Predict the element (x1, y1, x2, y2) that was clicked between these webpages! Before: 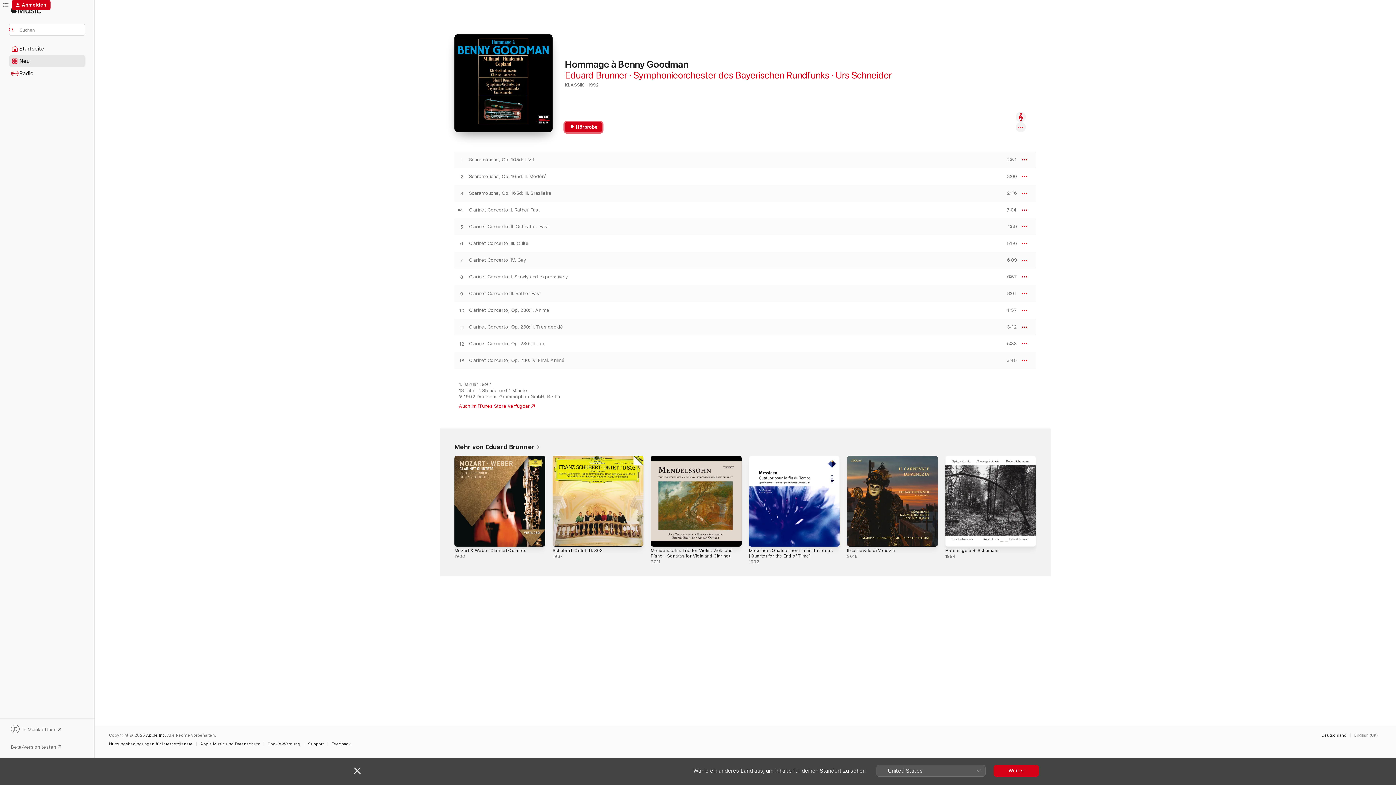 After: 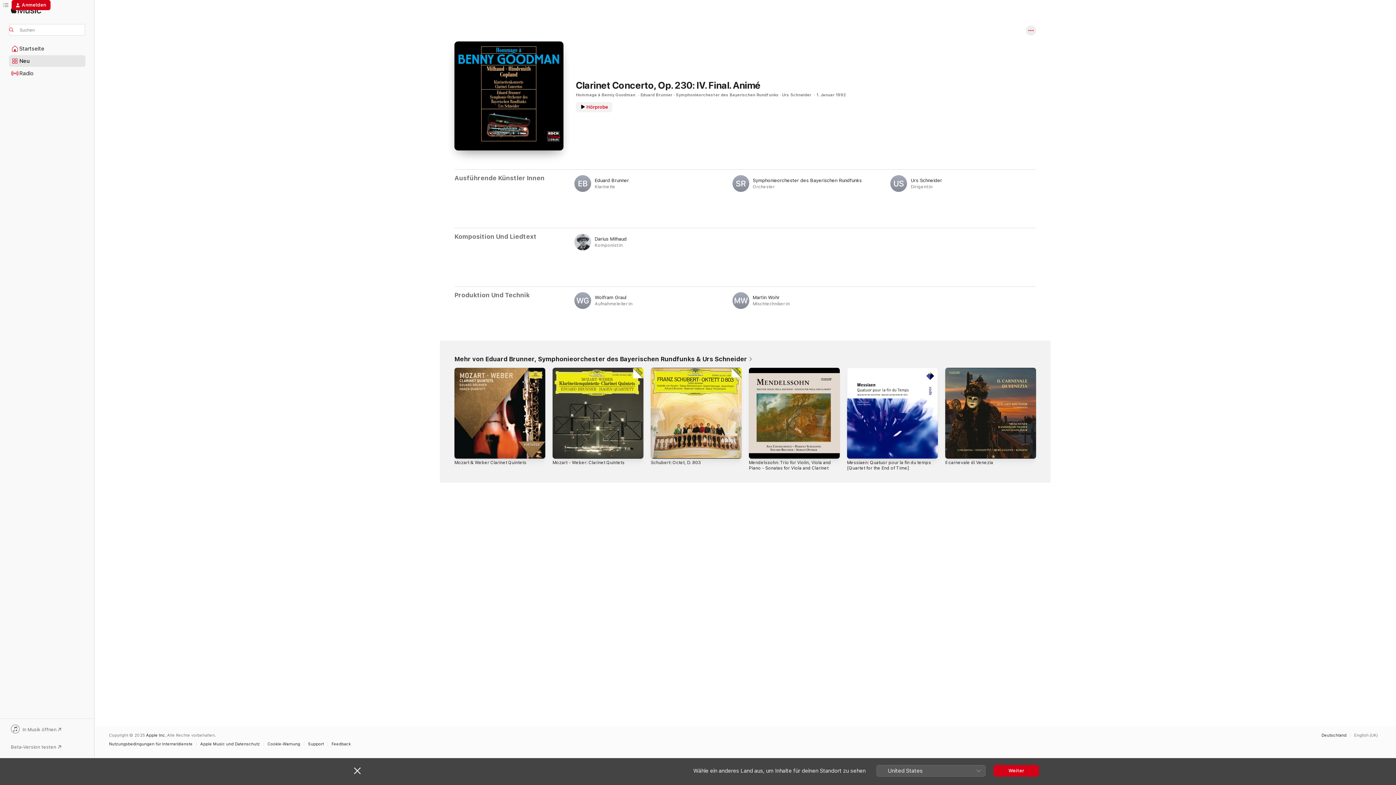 Action: label: Clarinet Concerto, Op. 230: IV. Final. Animé bbox: (469, 357, 564, 363)